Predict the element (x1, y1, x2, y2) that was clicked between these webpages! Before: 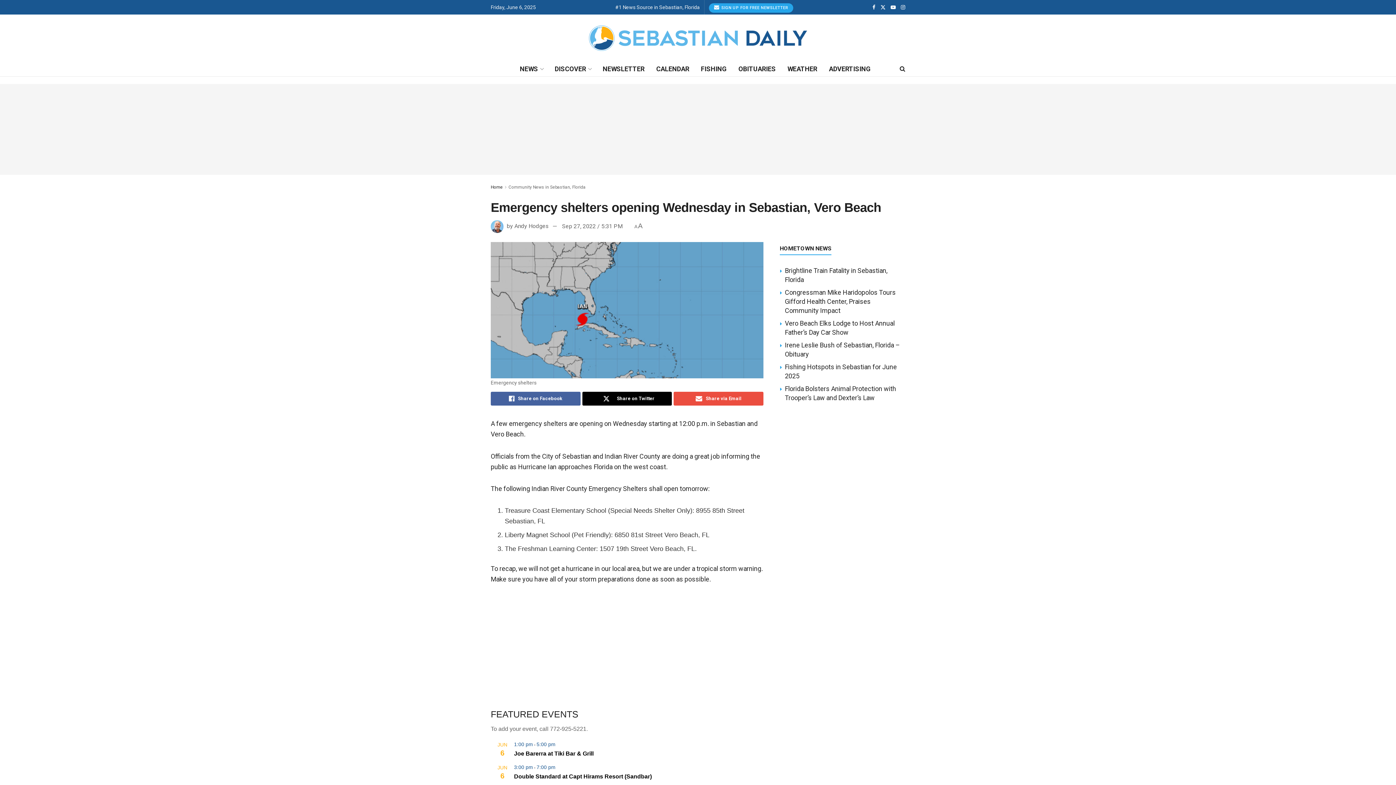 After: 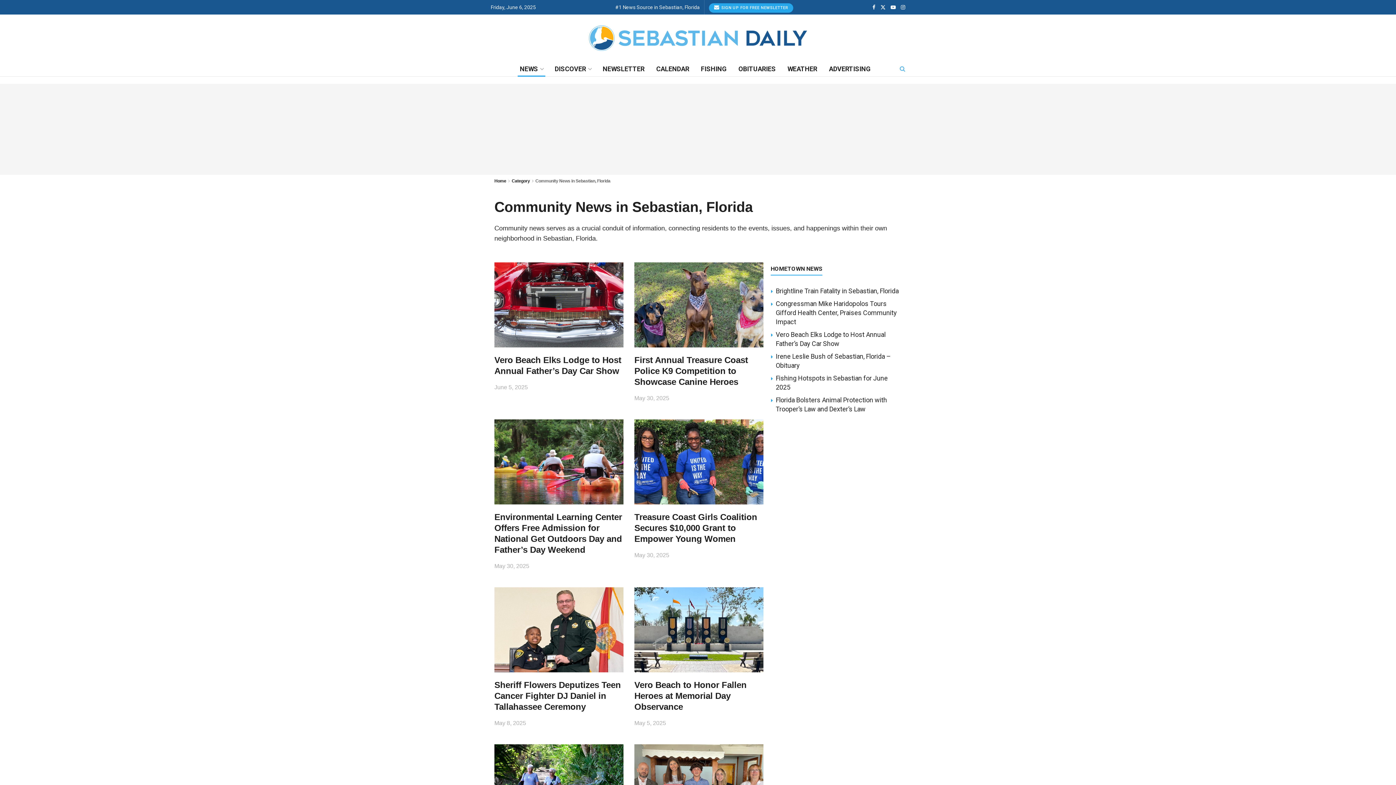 Action: bbox: (508, 184, 585, 189) label: Community News in Sebastian, Florida